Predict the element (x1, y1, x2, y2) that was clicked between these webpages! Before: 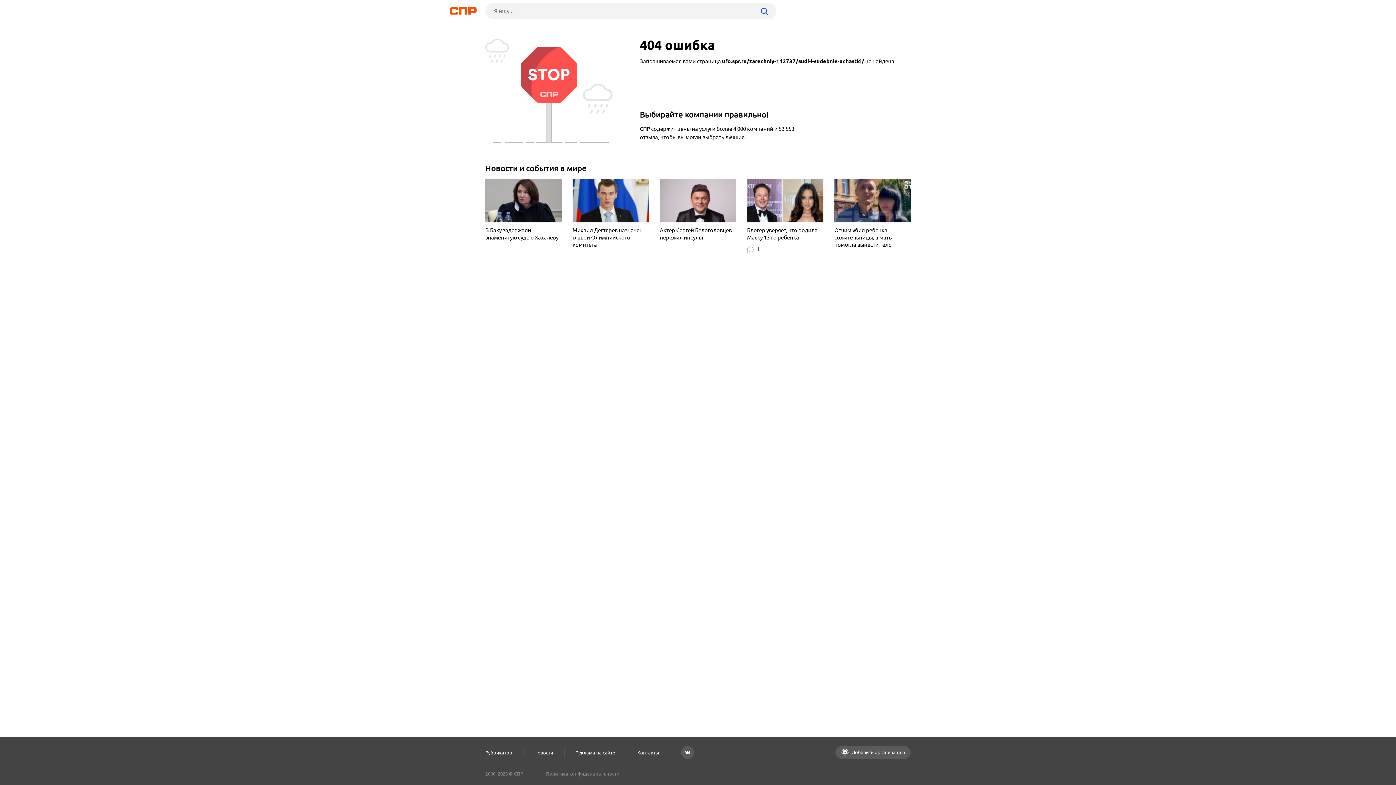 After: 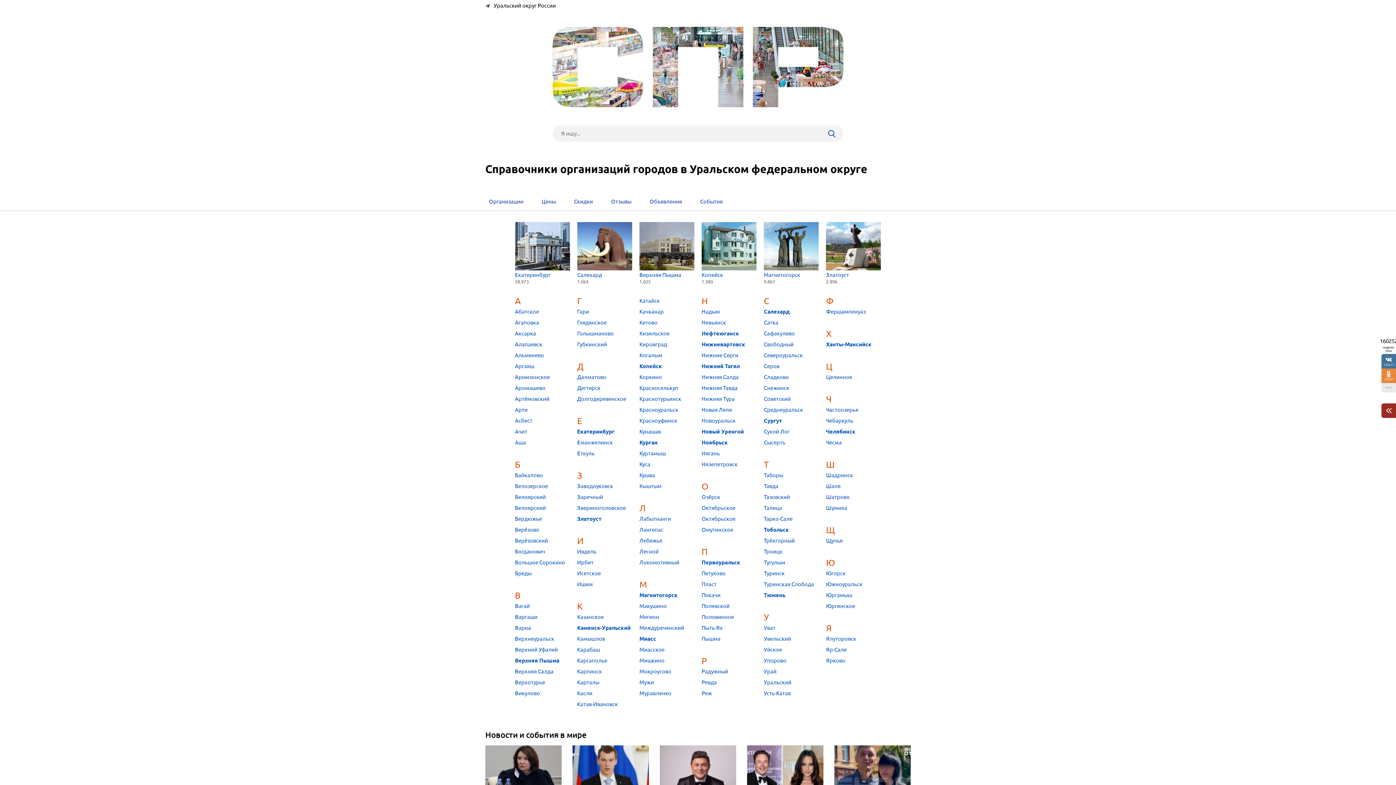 Action: bbox: (450, 7, 476, 14)